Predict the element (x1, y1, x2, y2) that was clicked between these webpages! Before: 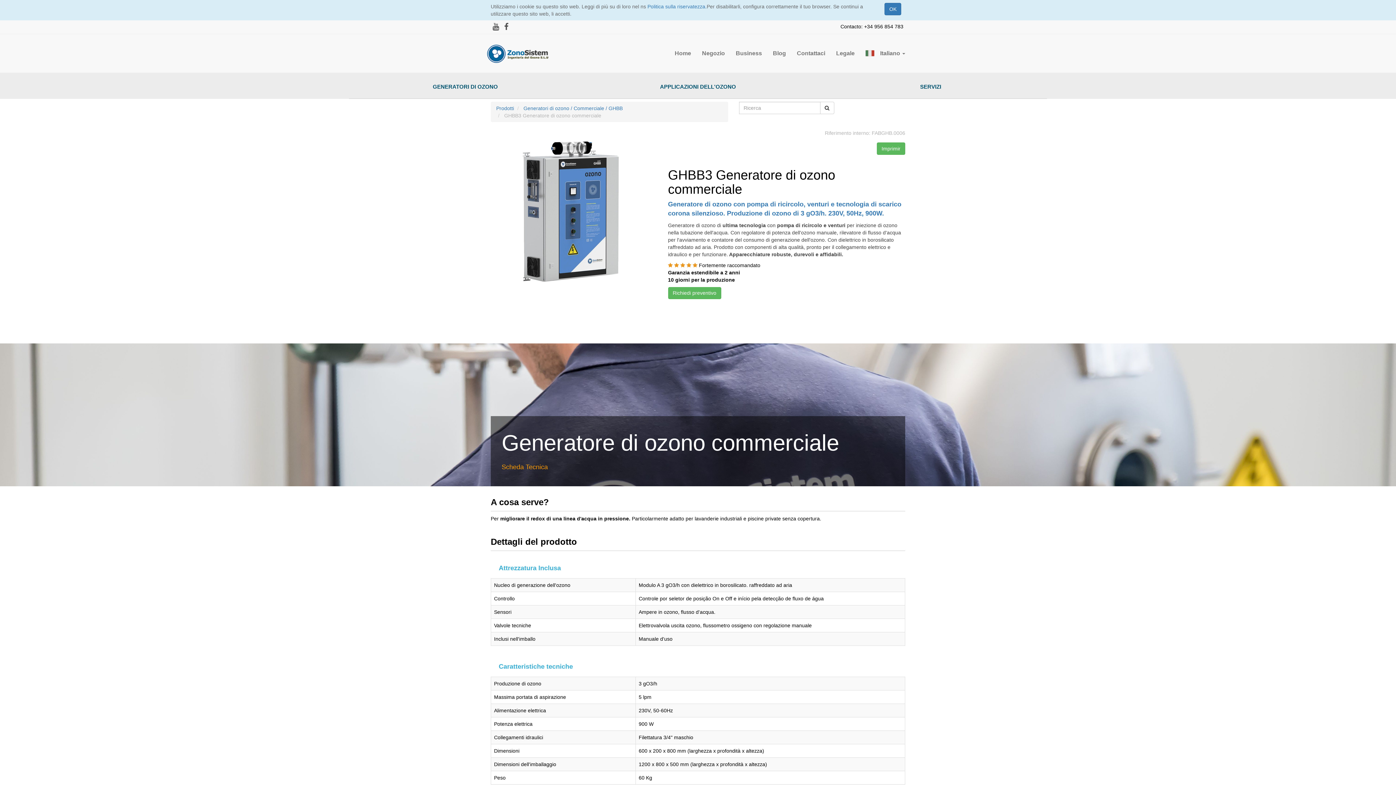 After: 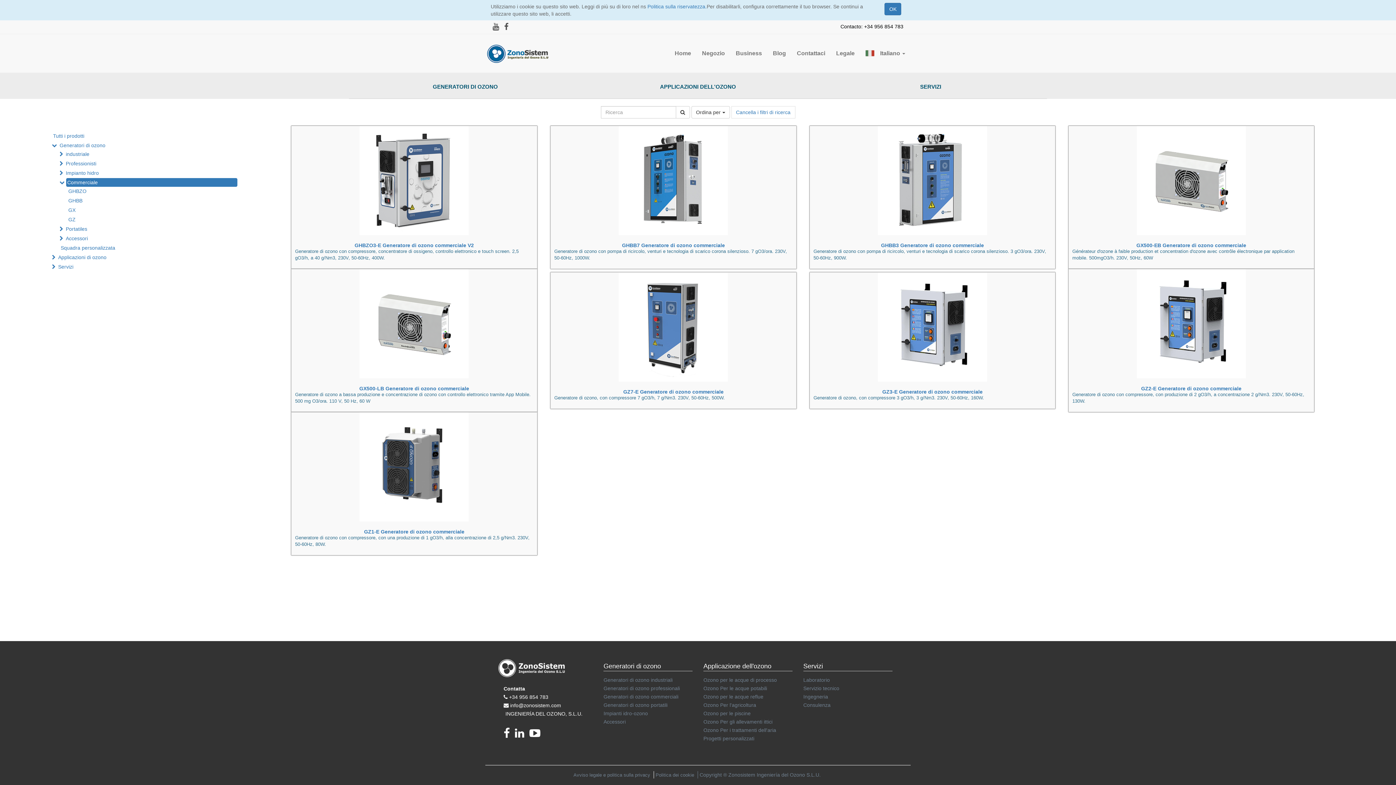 Action: bbox: (820, 101, 834, 114)